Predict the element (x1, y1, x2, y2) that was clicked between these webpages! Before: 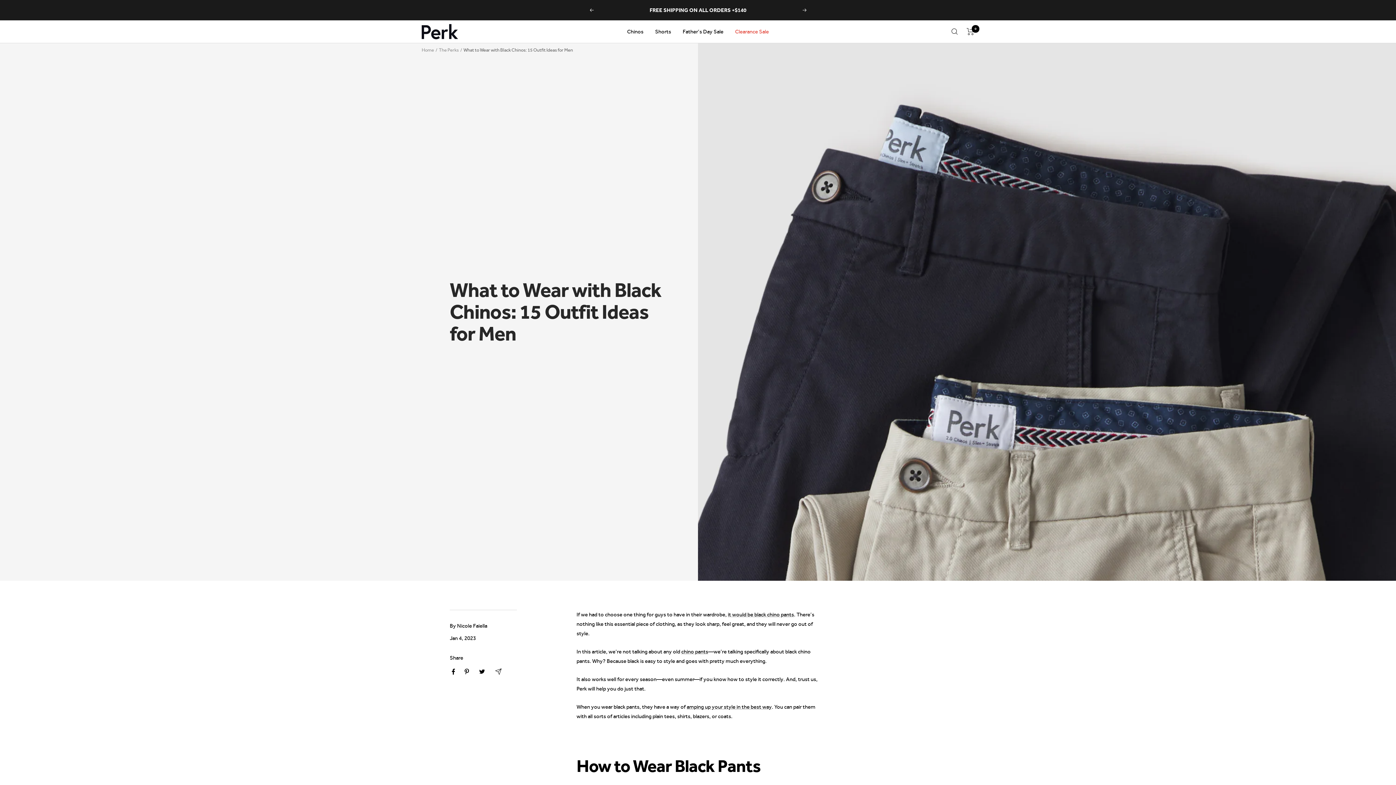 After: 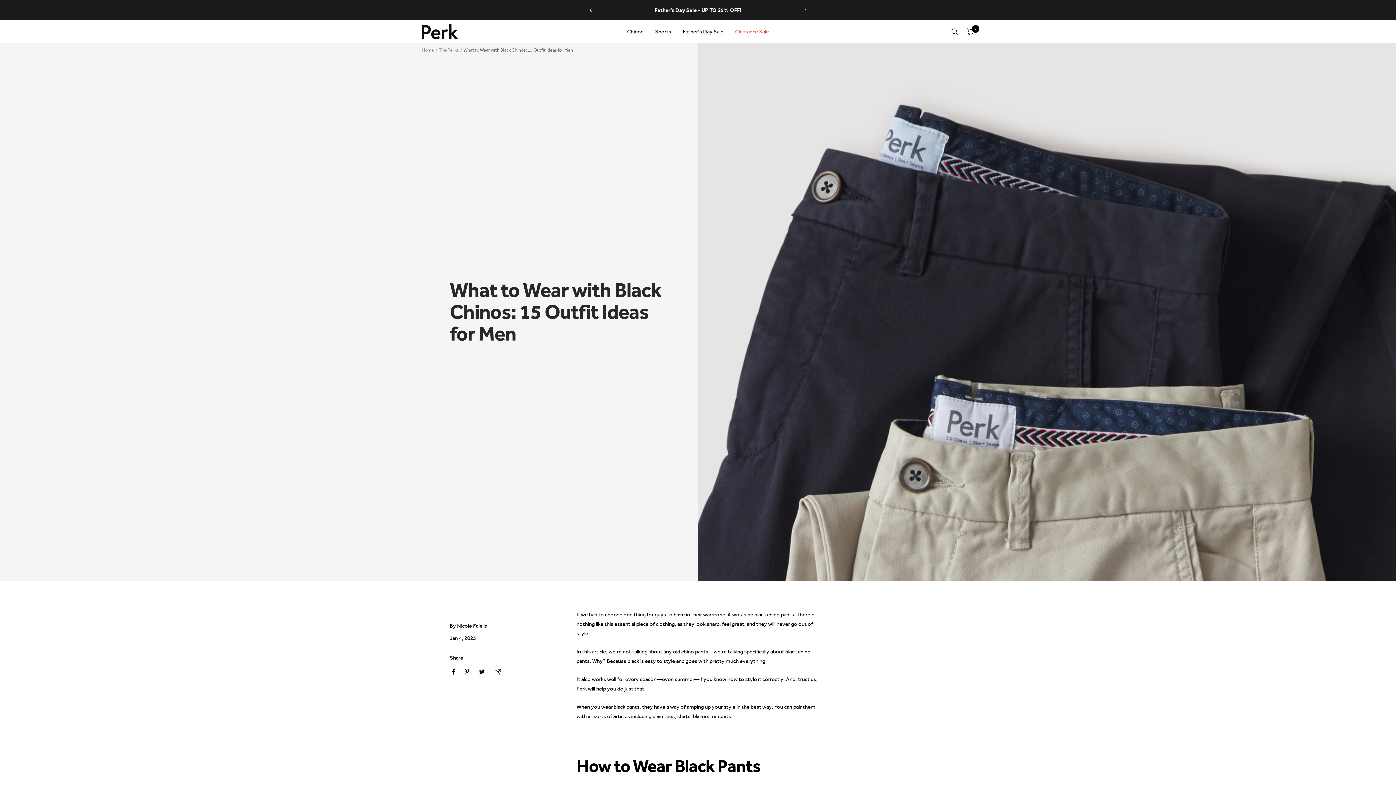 Action: bbox: (464, 669, 469, 675) label: Pin on Pinterest